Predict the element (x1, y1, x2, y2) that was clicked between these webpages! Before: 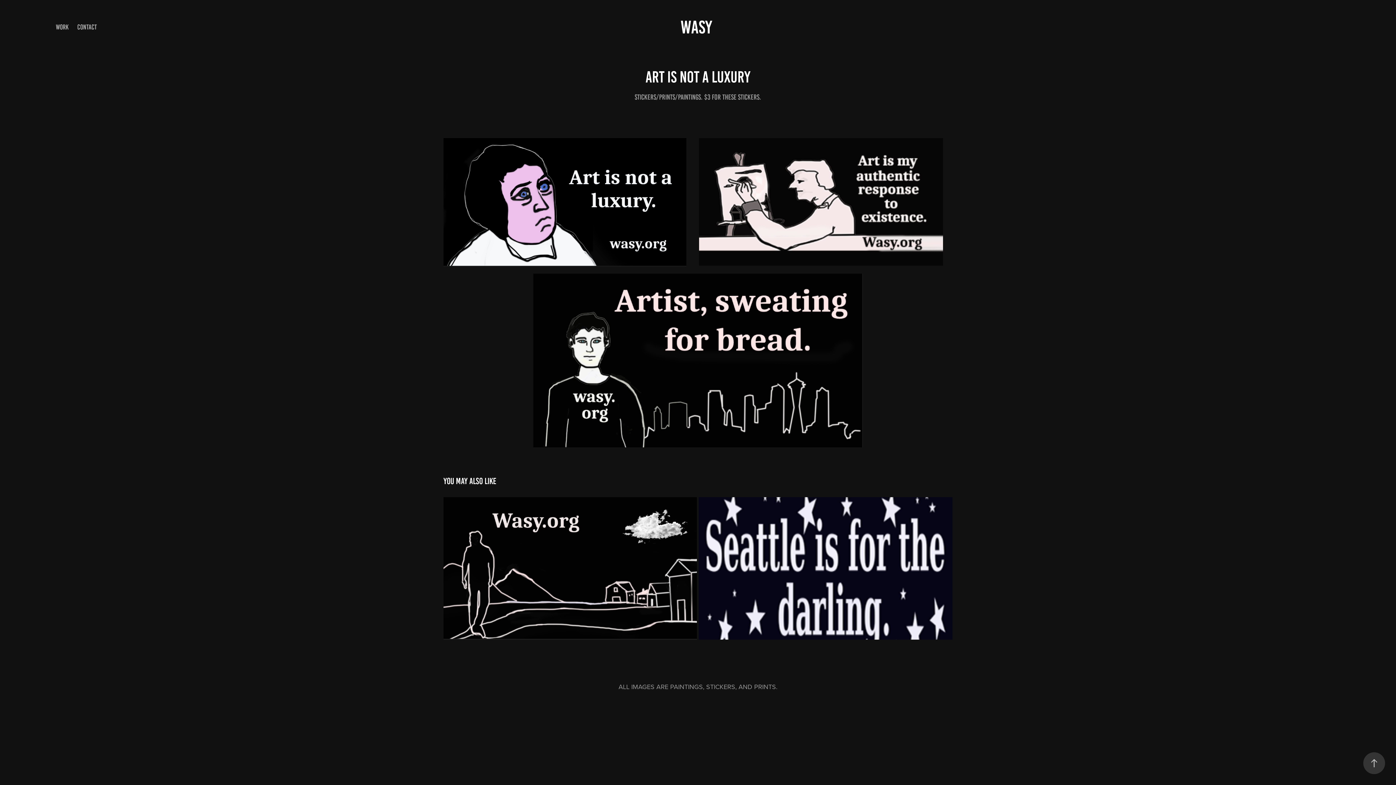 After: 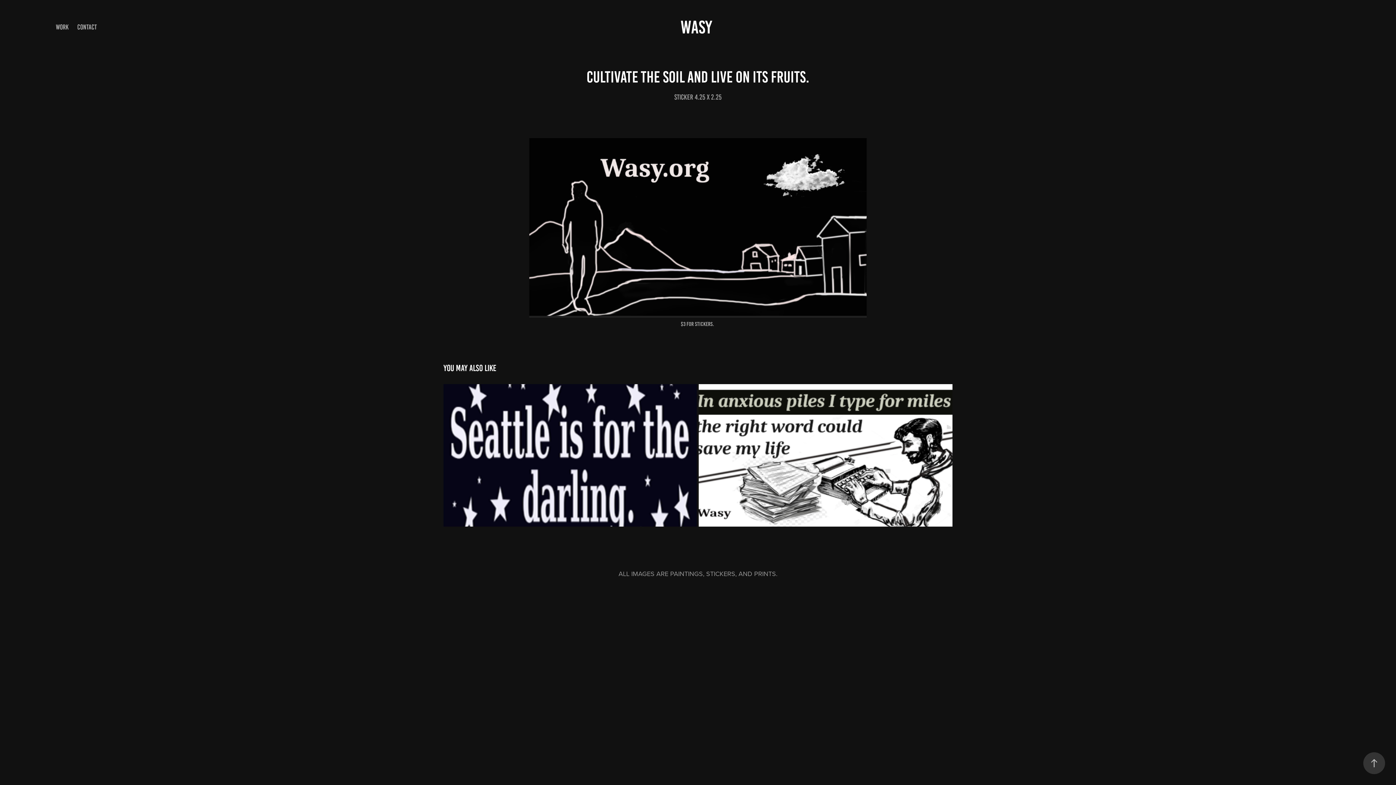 Action: label: cultivate the soil and live on its fruits.
2021 bbox: (443, 497, 697, 640)